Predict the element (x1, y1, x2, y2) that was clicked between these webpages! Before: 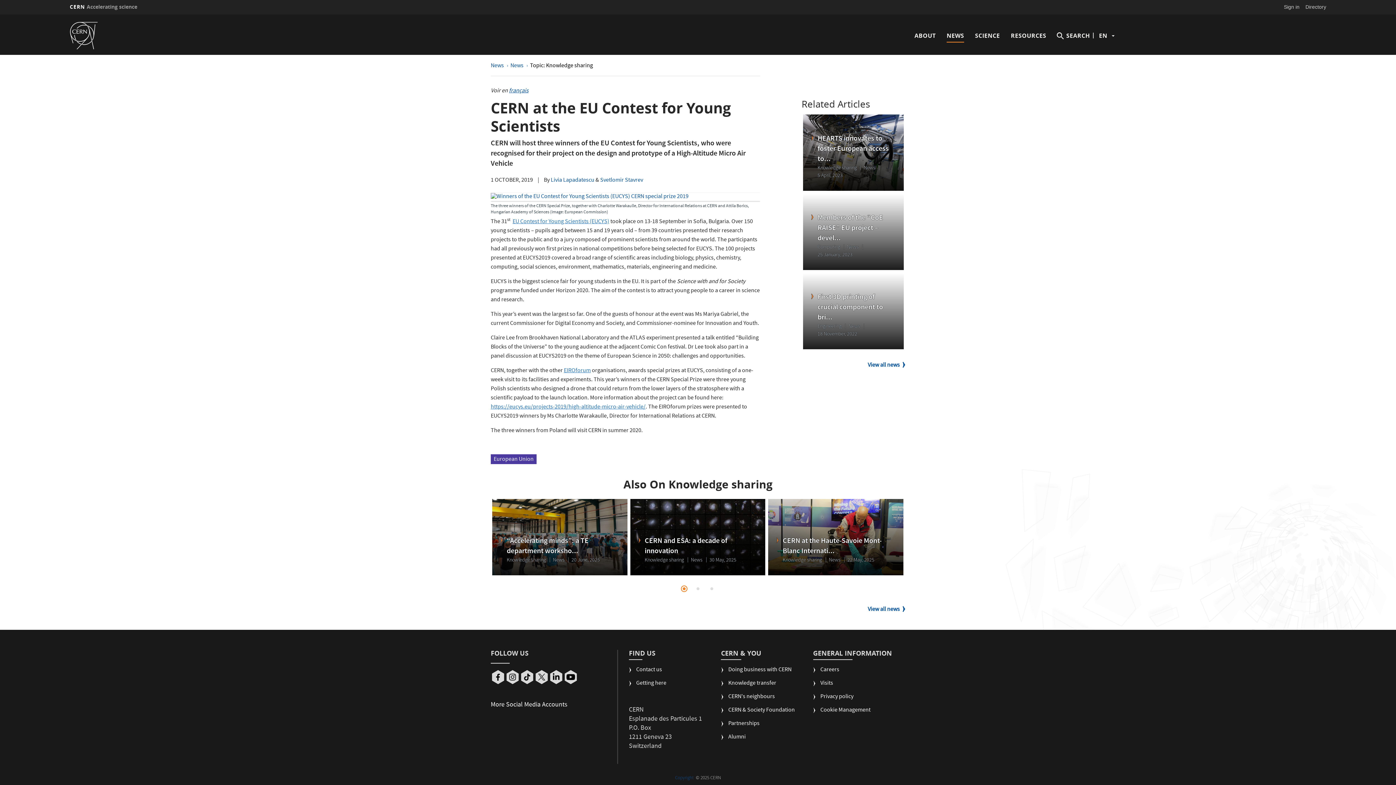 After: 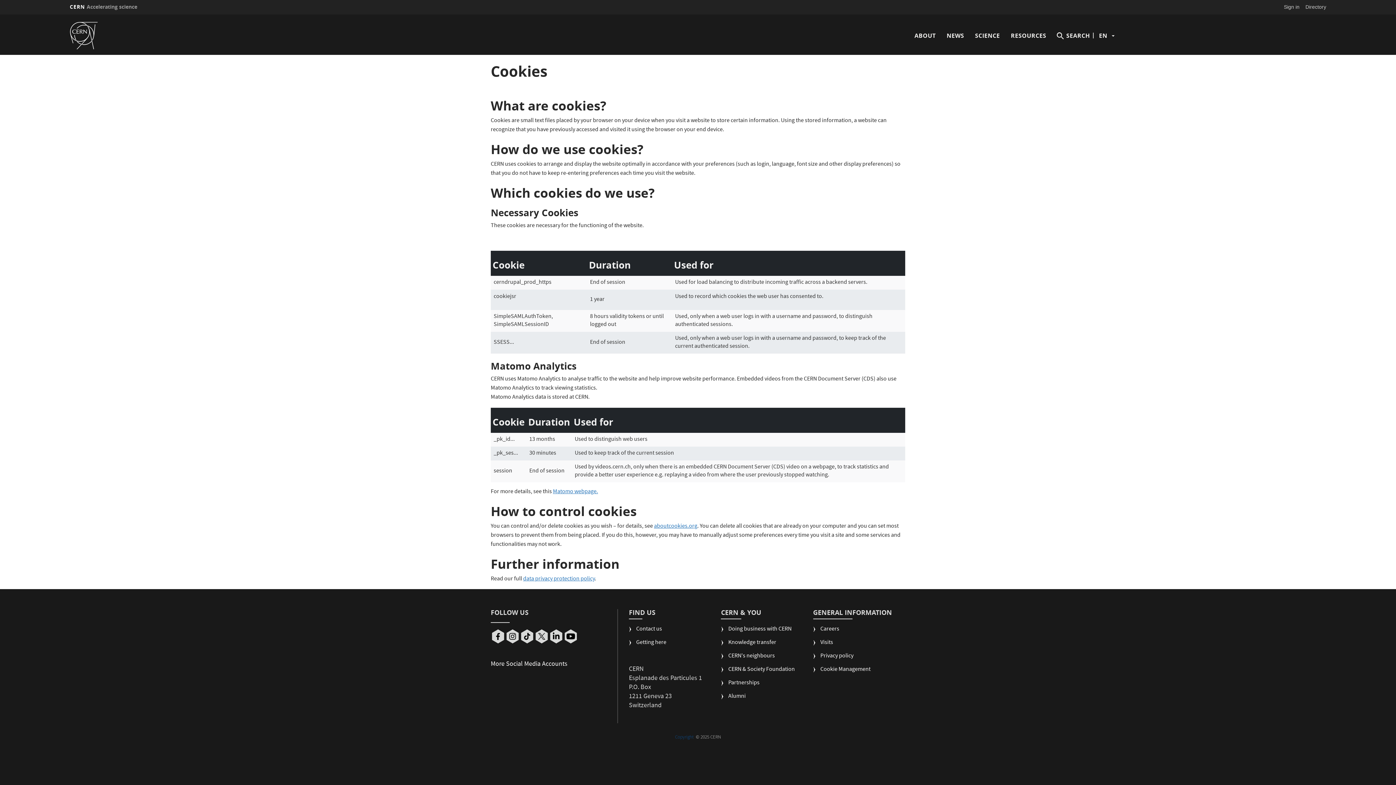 Action: bbox: (813, 706, 870, 720) label: Cookie Management